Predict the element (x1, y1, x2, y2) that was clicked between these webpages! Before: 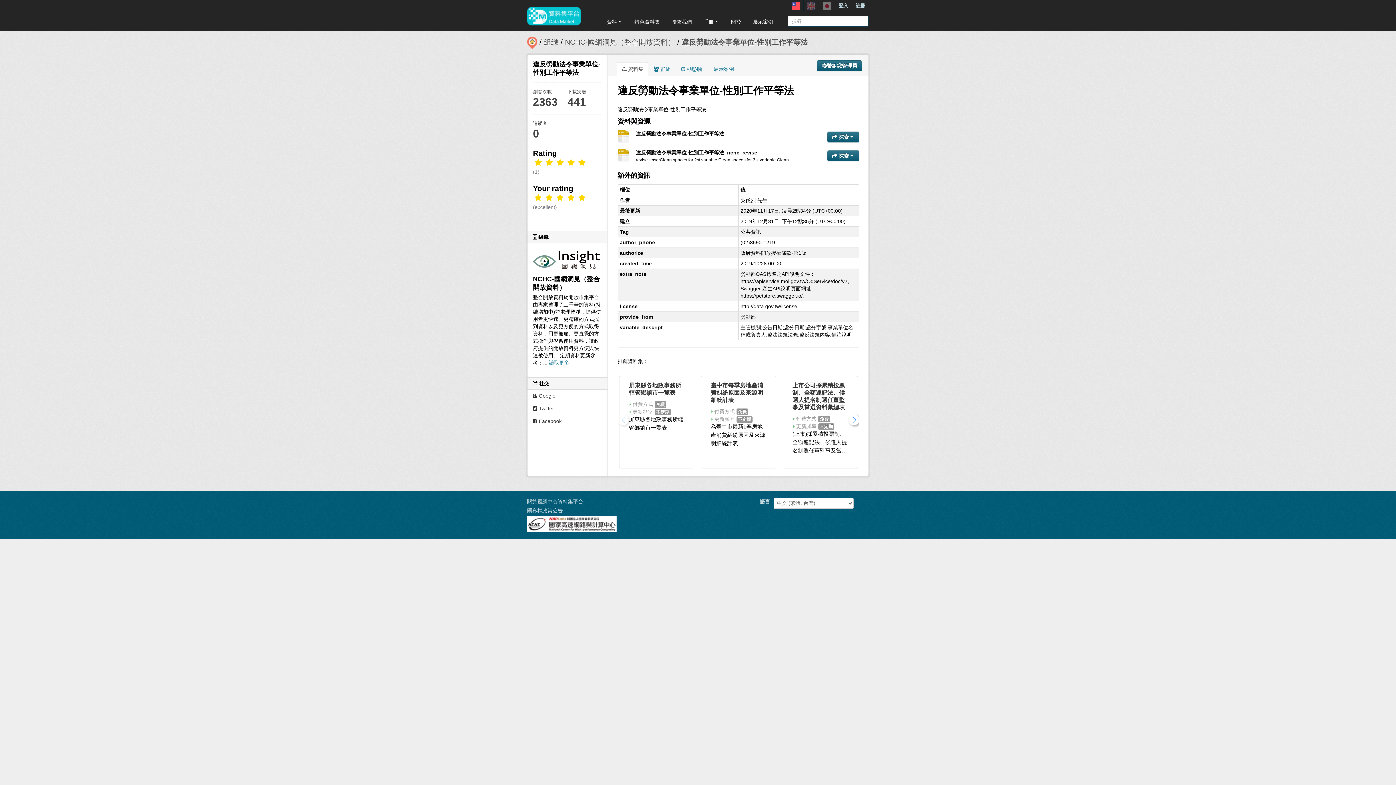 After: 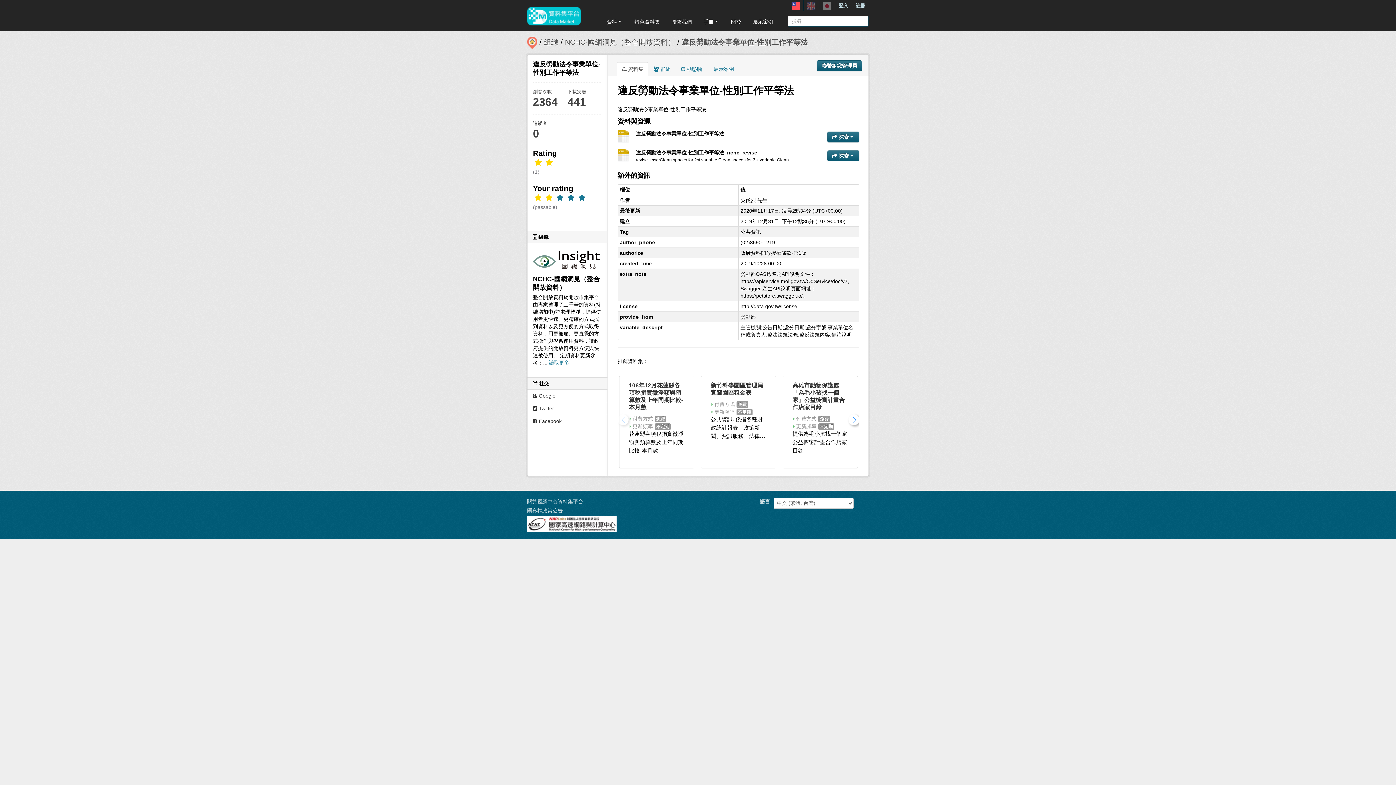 Action: bbox: (544, 194, 554, 201)